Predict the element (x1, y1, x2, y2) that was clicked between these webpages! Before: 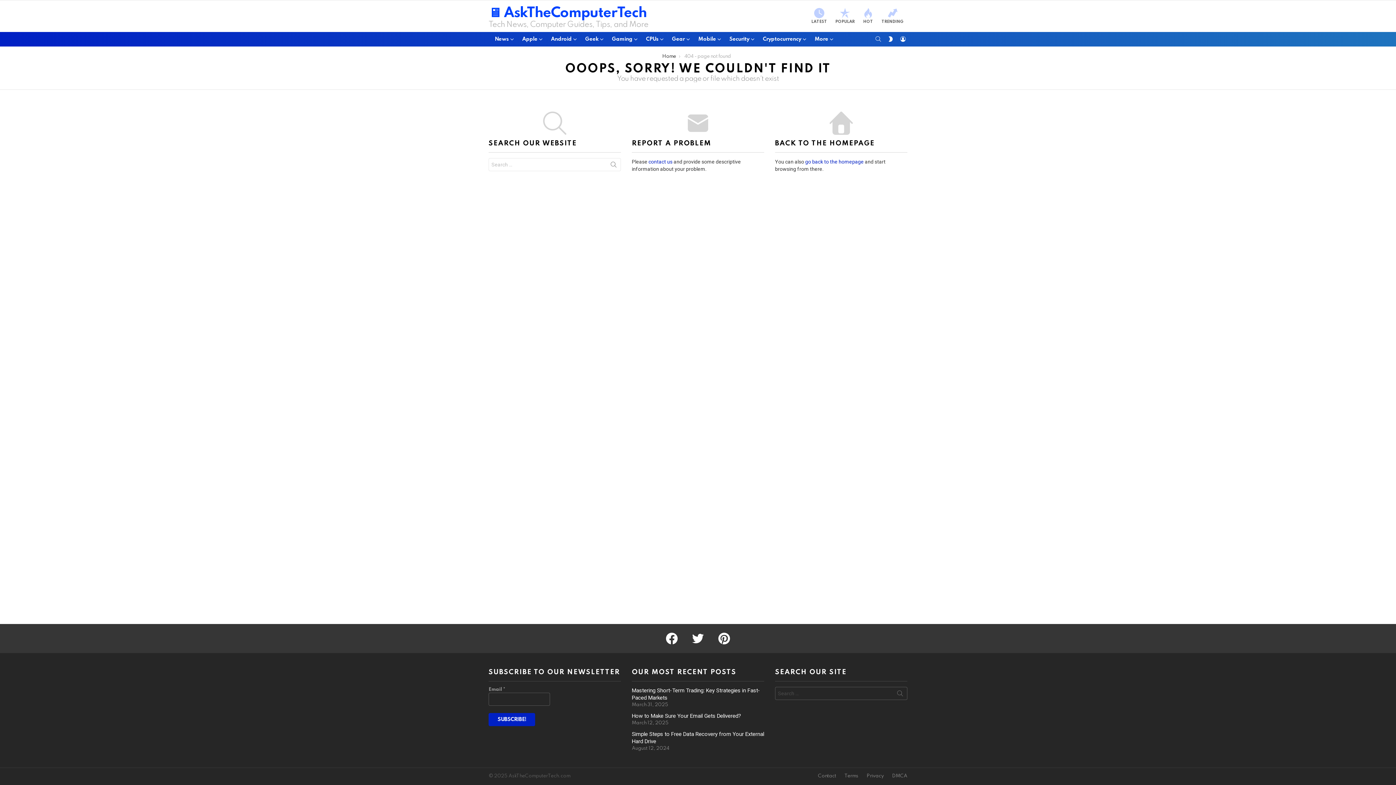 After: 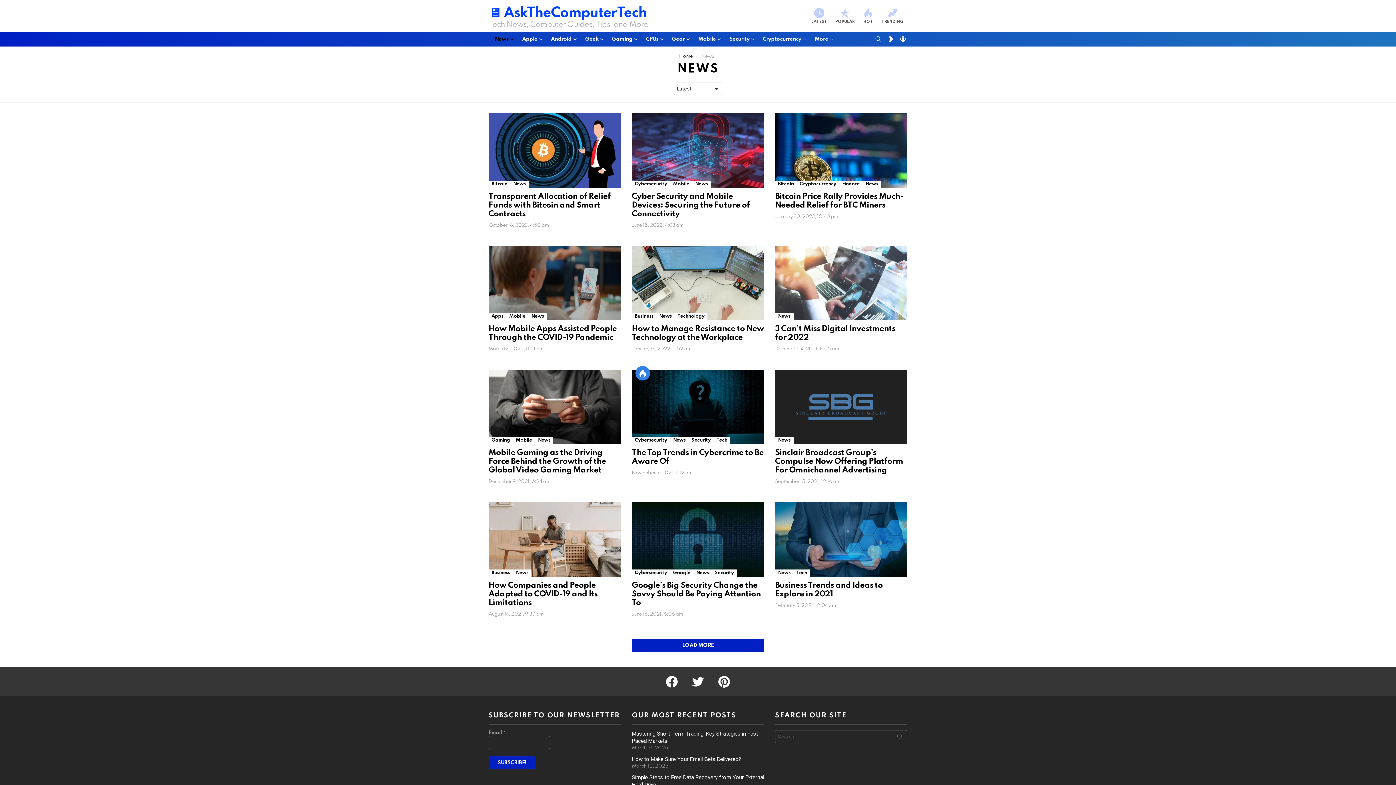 Action: label: News bbox: (488, 33, 515, 44)